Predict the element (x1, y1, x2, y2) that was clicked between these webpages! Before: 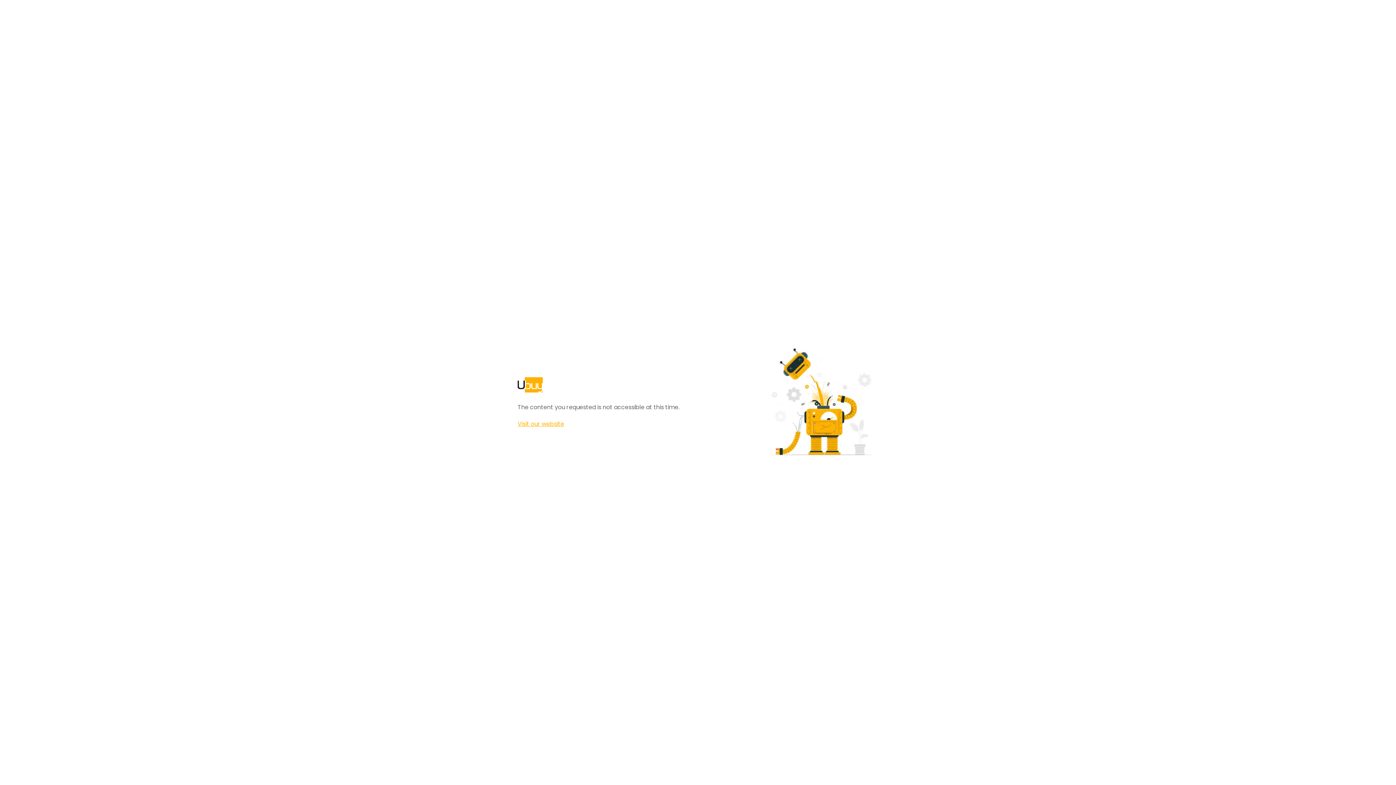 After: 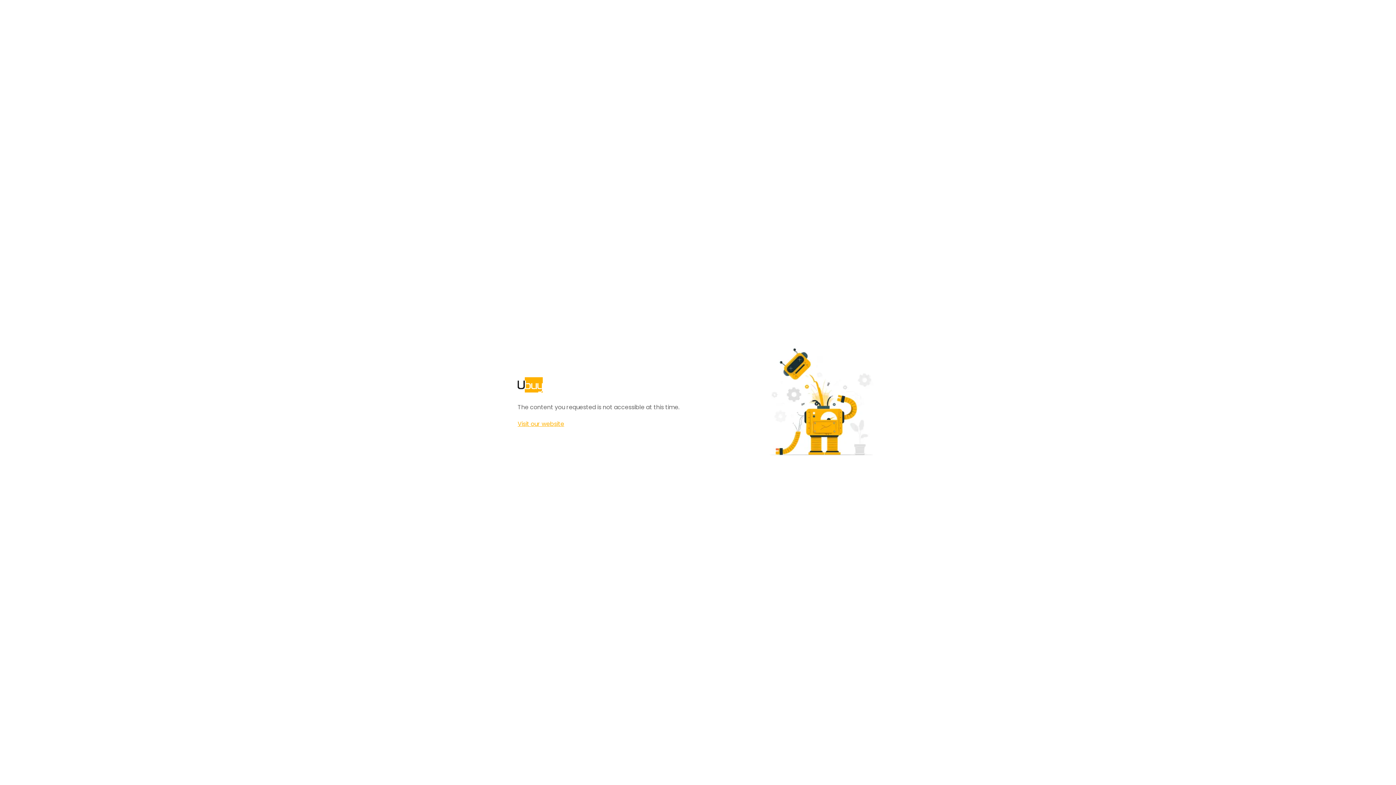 Action: bbox: (517, 420, 564, 428) label: Visit our website